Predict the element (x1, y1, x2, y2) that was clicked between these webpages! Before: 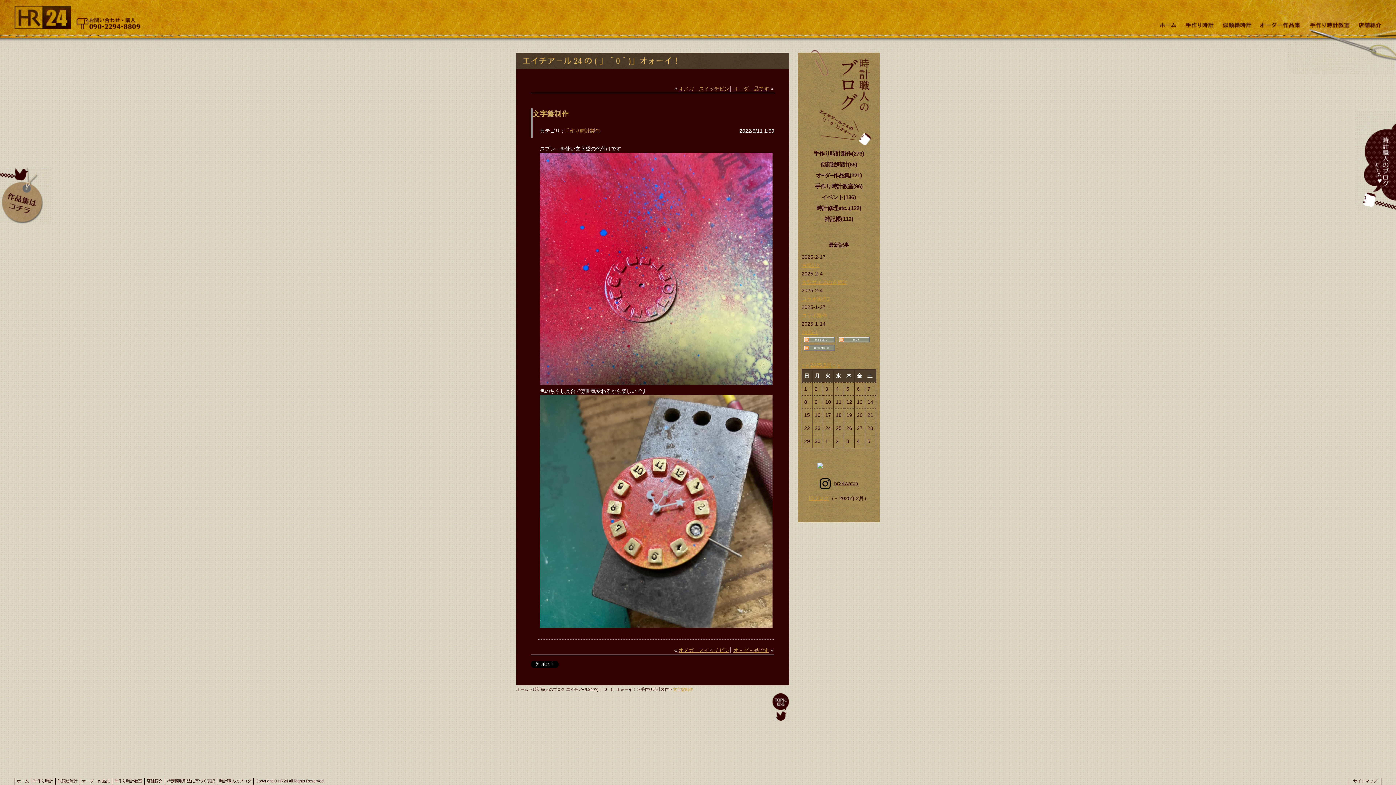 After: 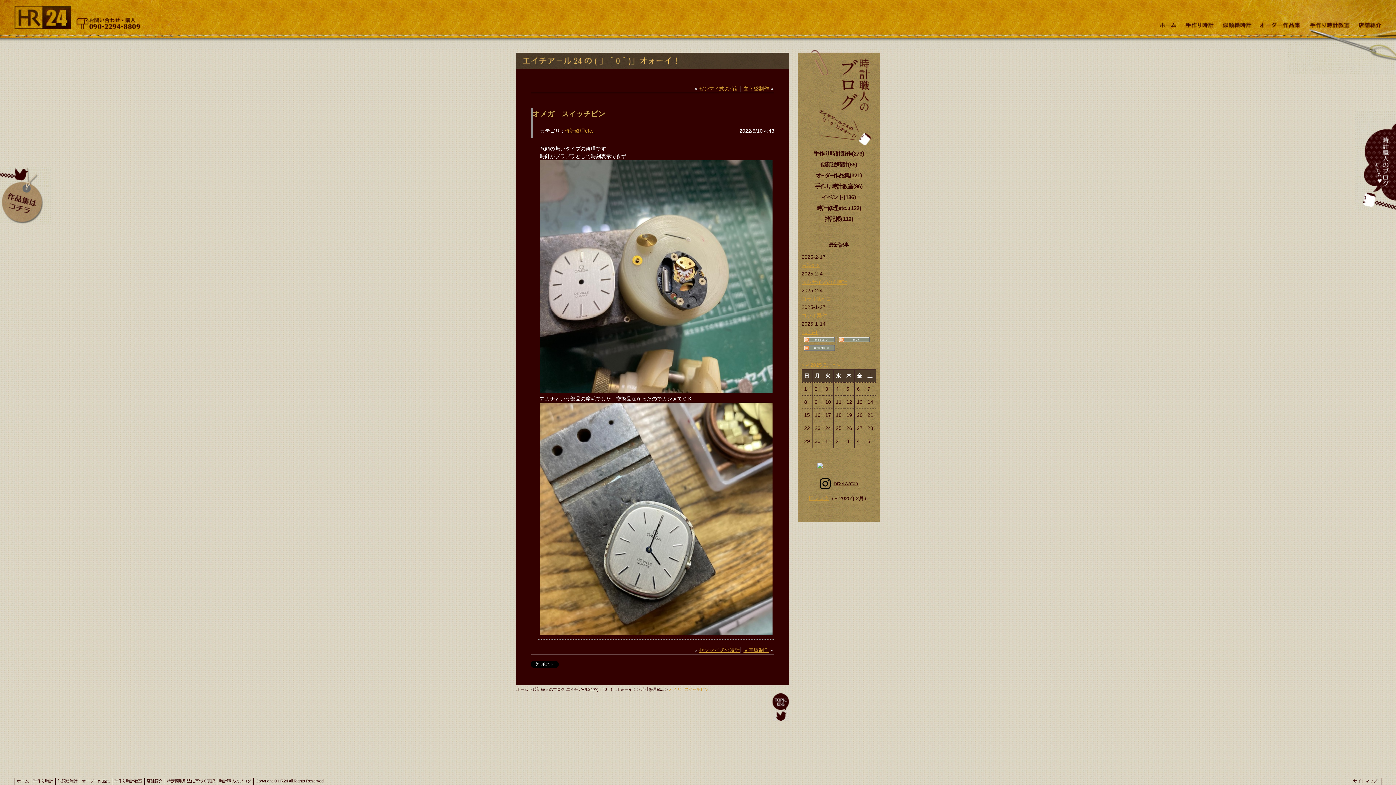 Action: label: オメガ　スイッチピン bbox: (678, 647, 729, 653)